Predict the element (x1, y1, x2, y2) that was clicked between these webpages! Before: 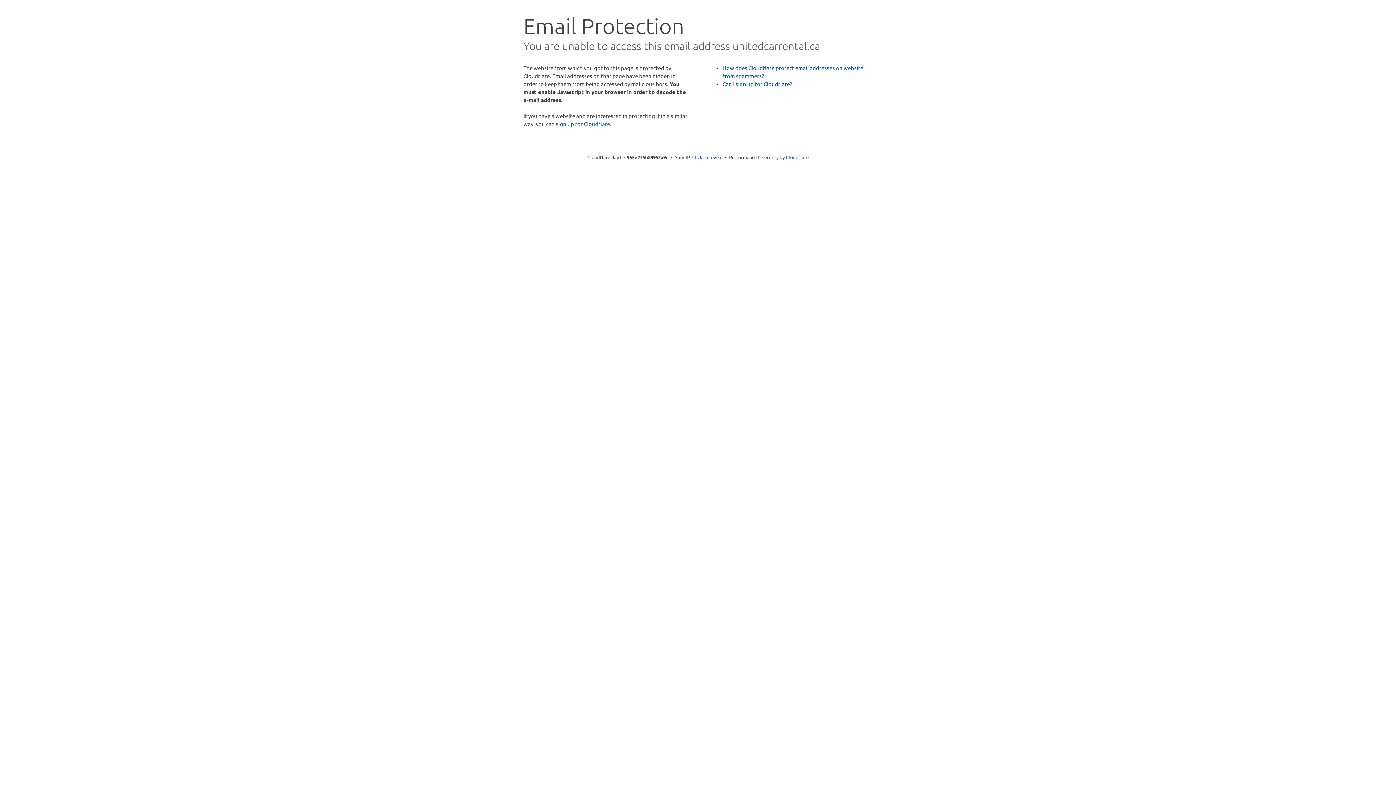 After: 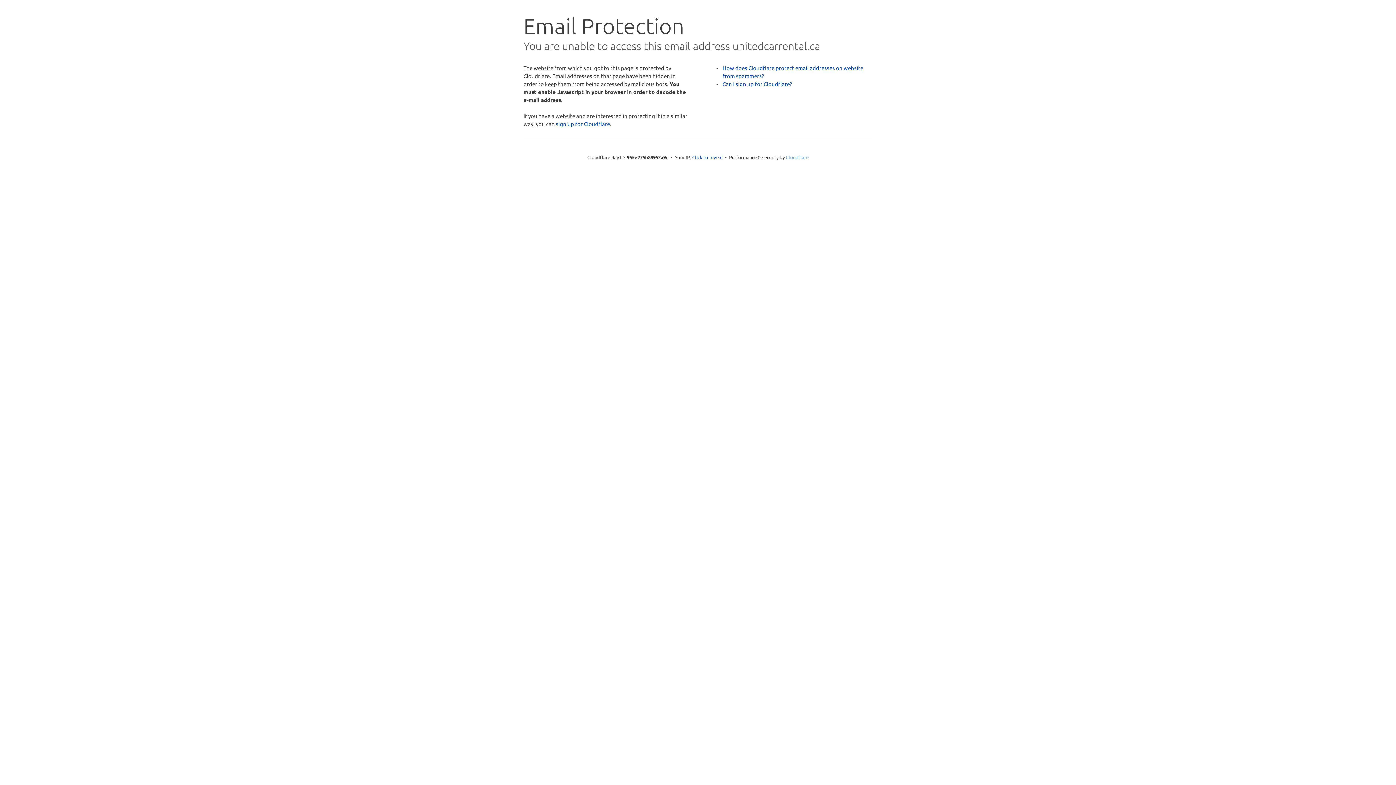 Action: bbox: (786, 154, 808, 160) label: Cloudflare